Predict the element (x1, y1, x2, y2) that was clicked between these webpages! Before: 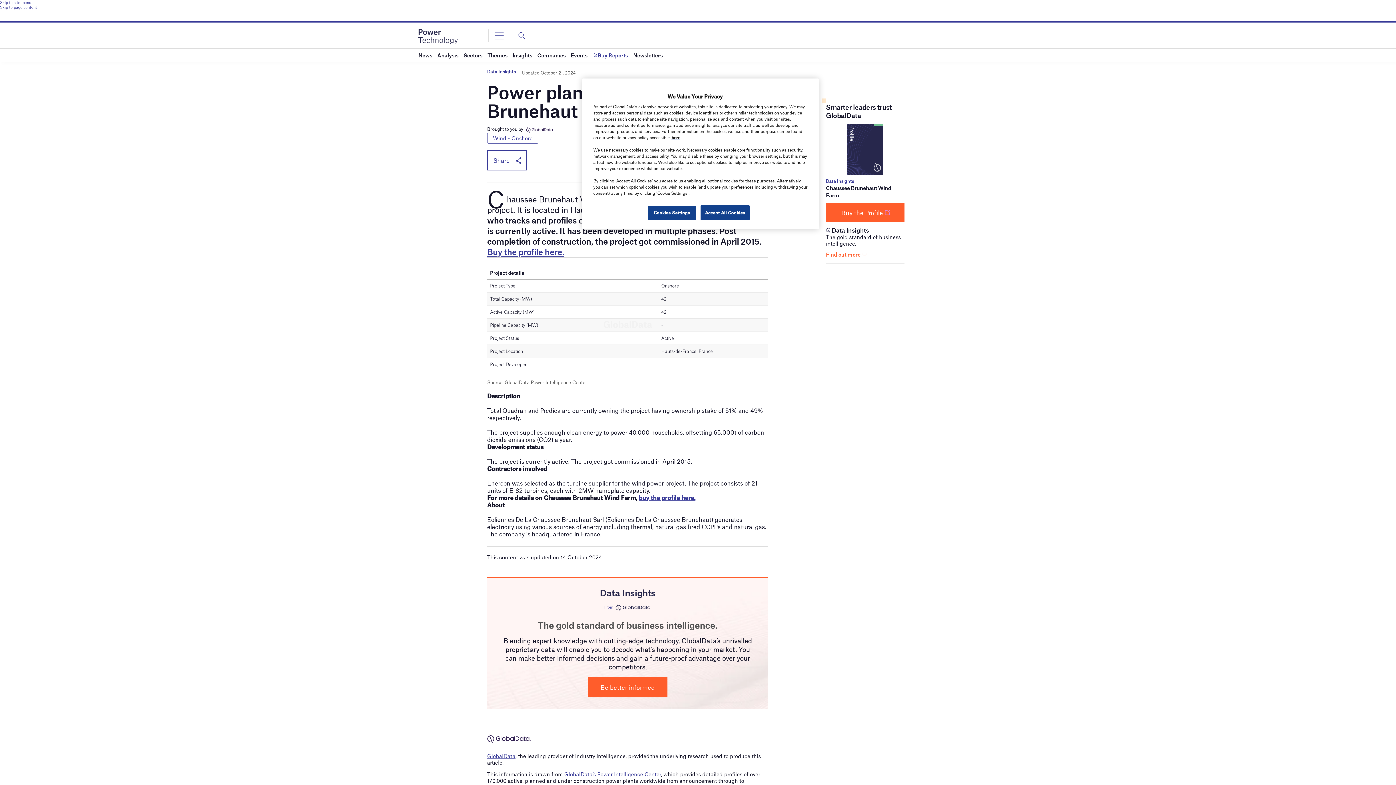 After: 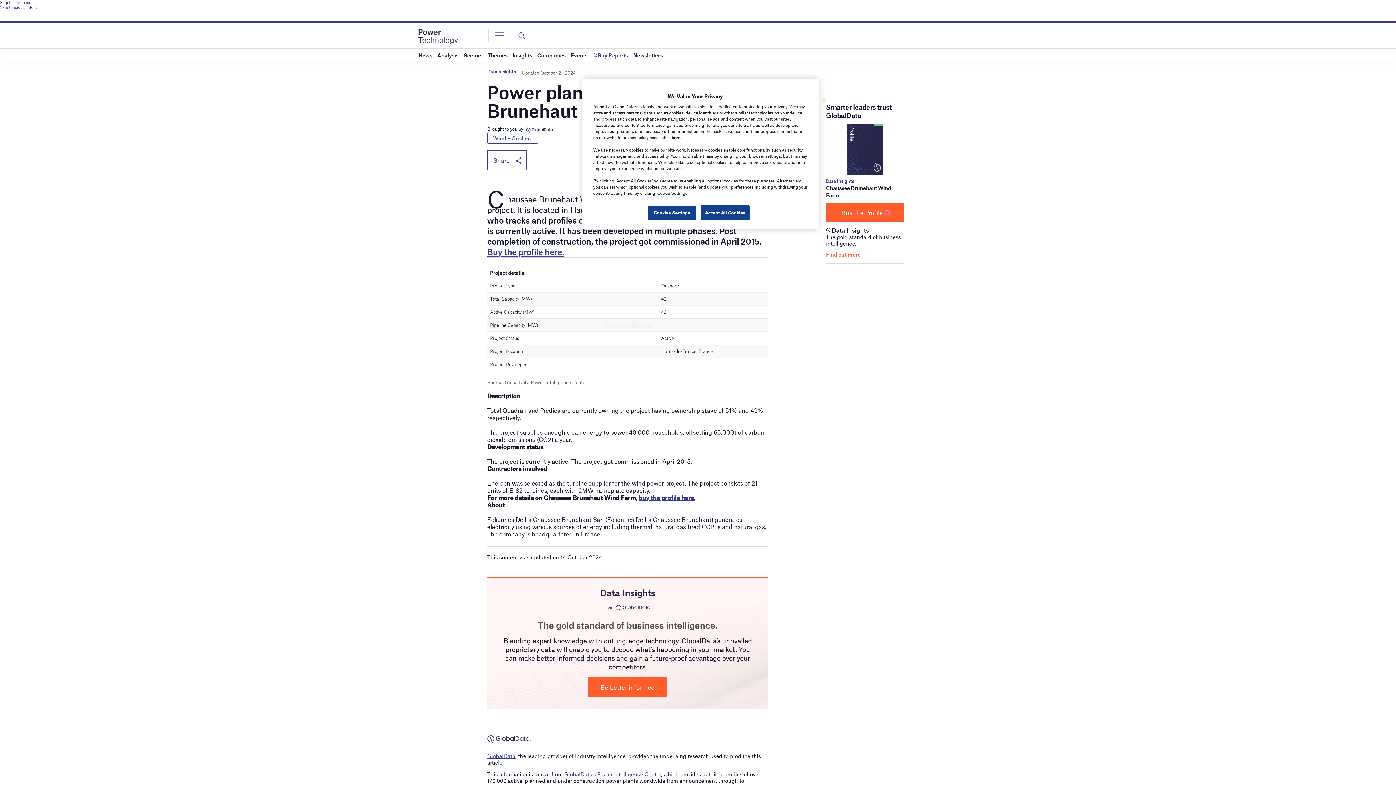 Action: label: buy the profile here. bbox: (638, 494, 695, 501)